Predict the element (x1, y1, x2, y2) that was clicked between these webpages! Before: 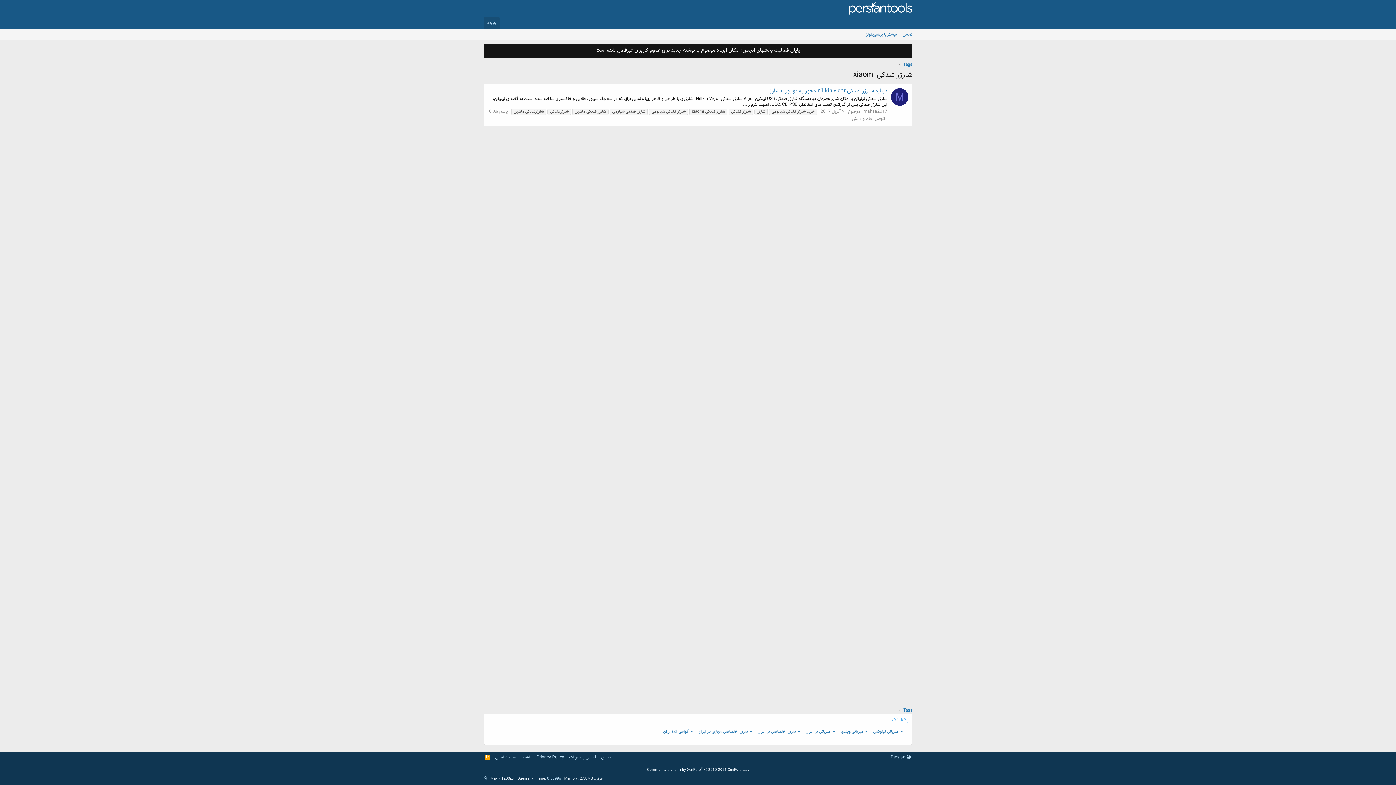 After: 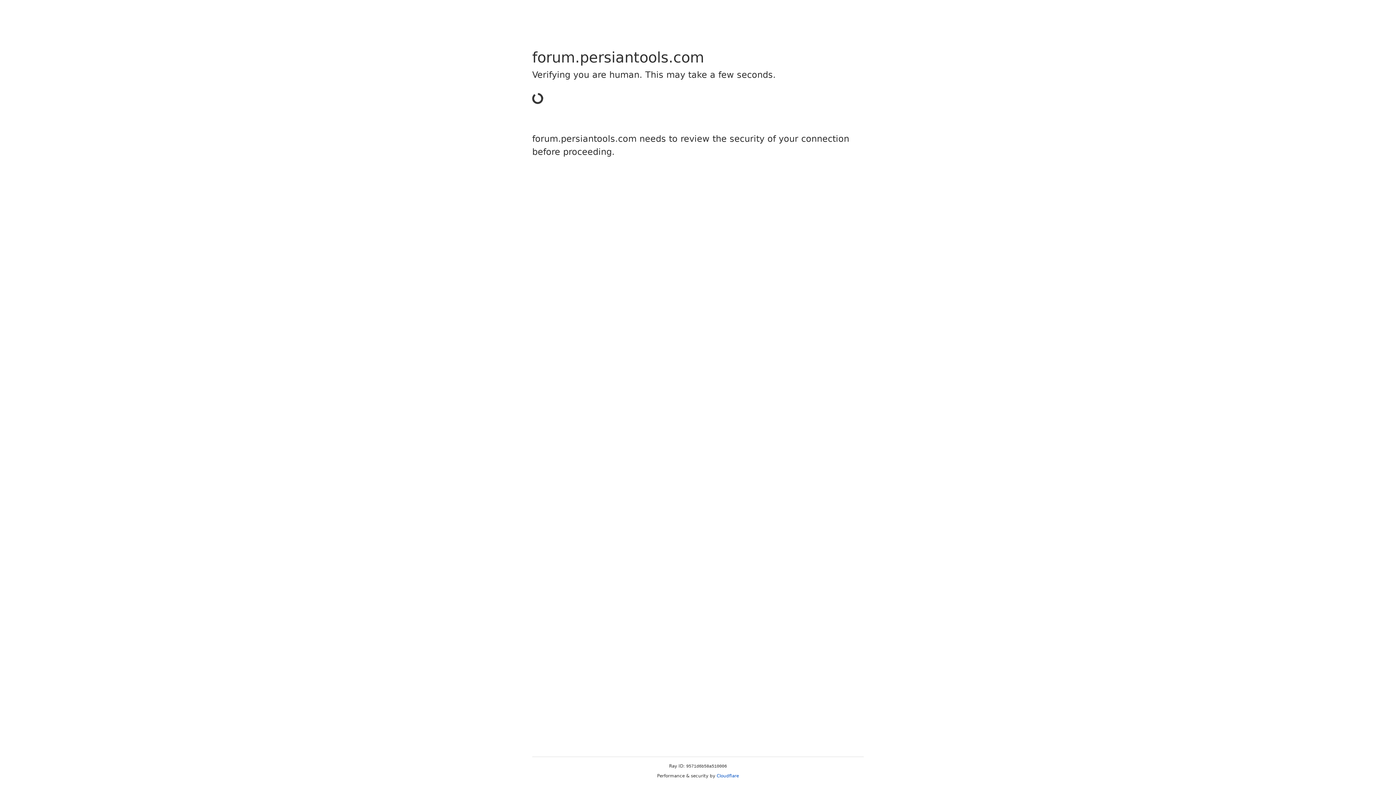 Action: label: تماس bbox: (900, 29, 915, 39)